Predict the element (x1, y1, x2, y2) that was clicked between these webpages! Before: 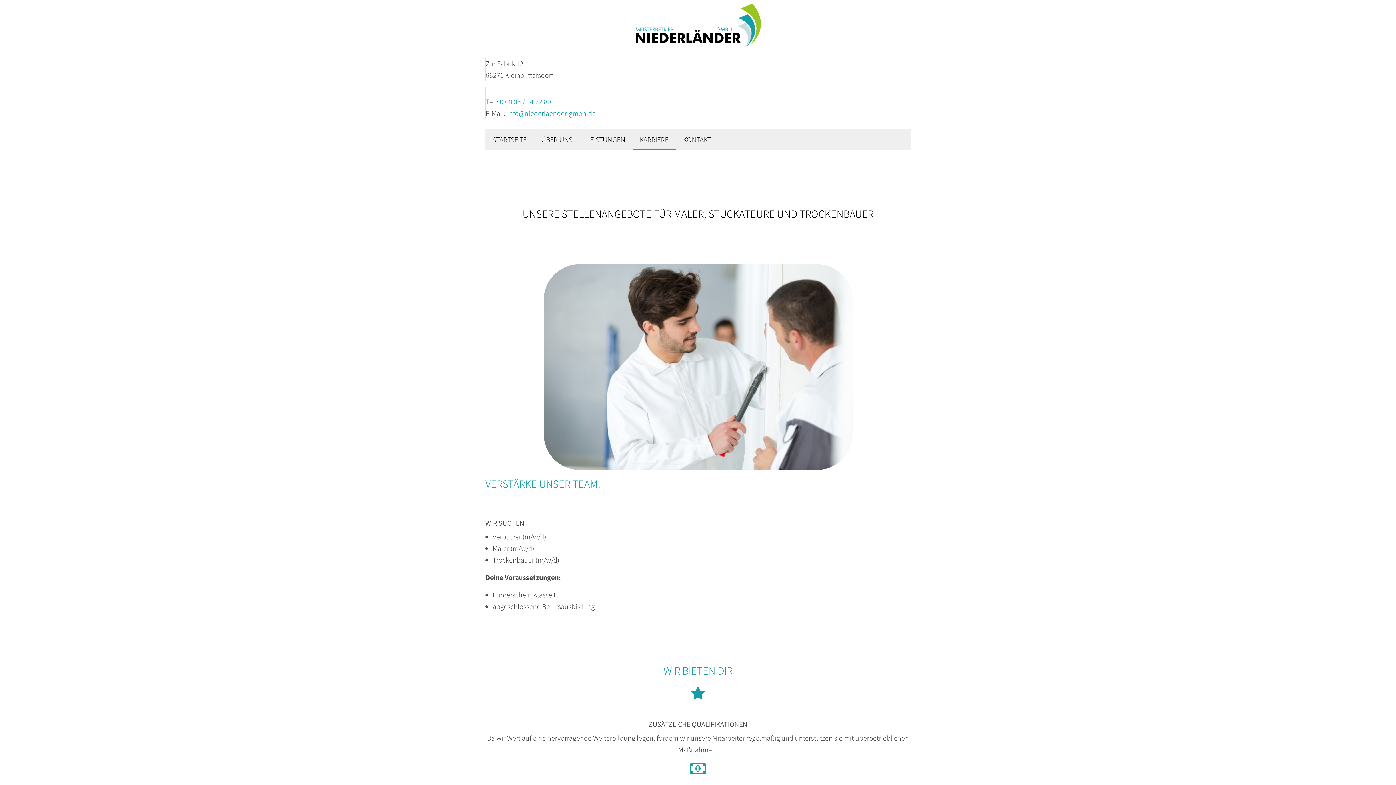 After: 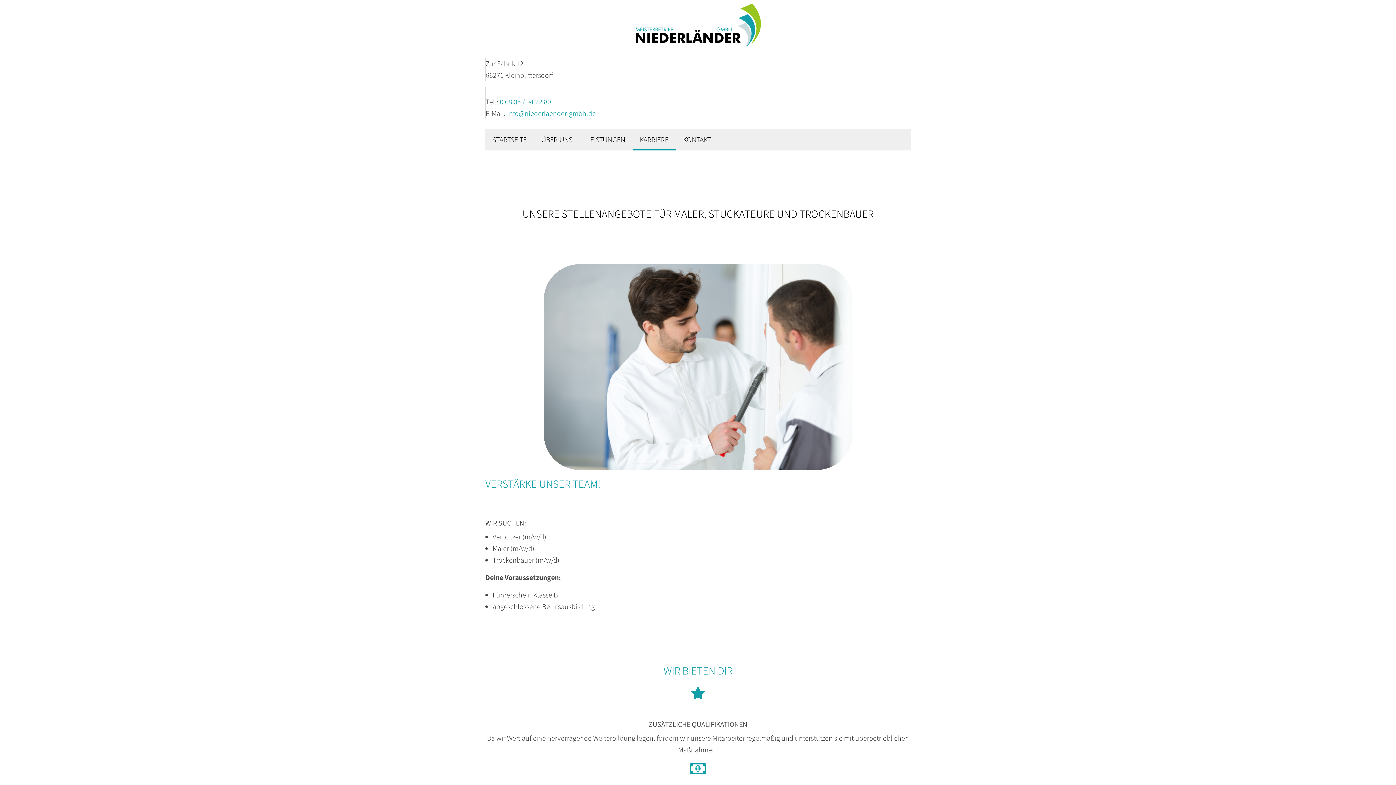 Action: bbox: (632, 132, 676, 150) label: KARRIERE